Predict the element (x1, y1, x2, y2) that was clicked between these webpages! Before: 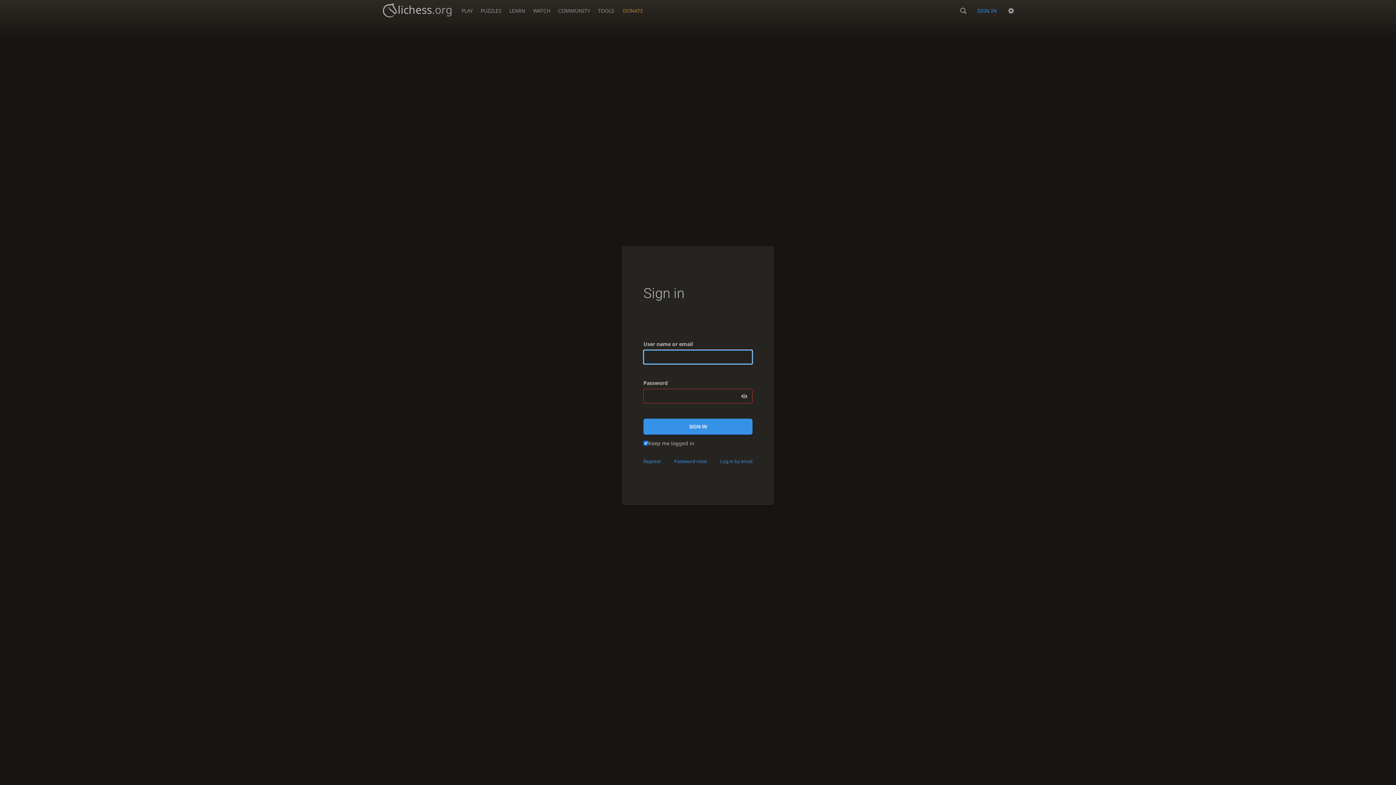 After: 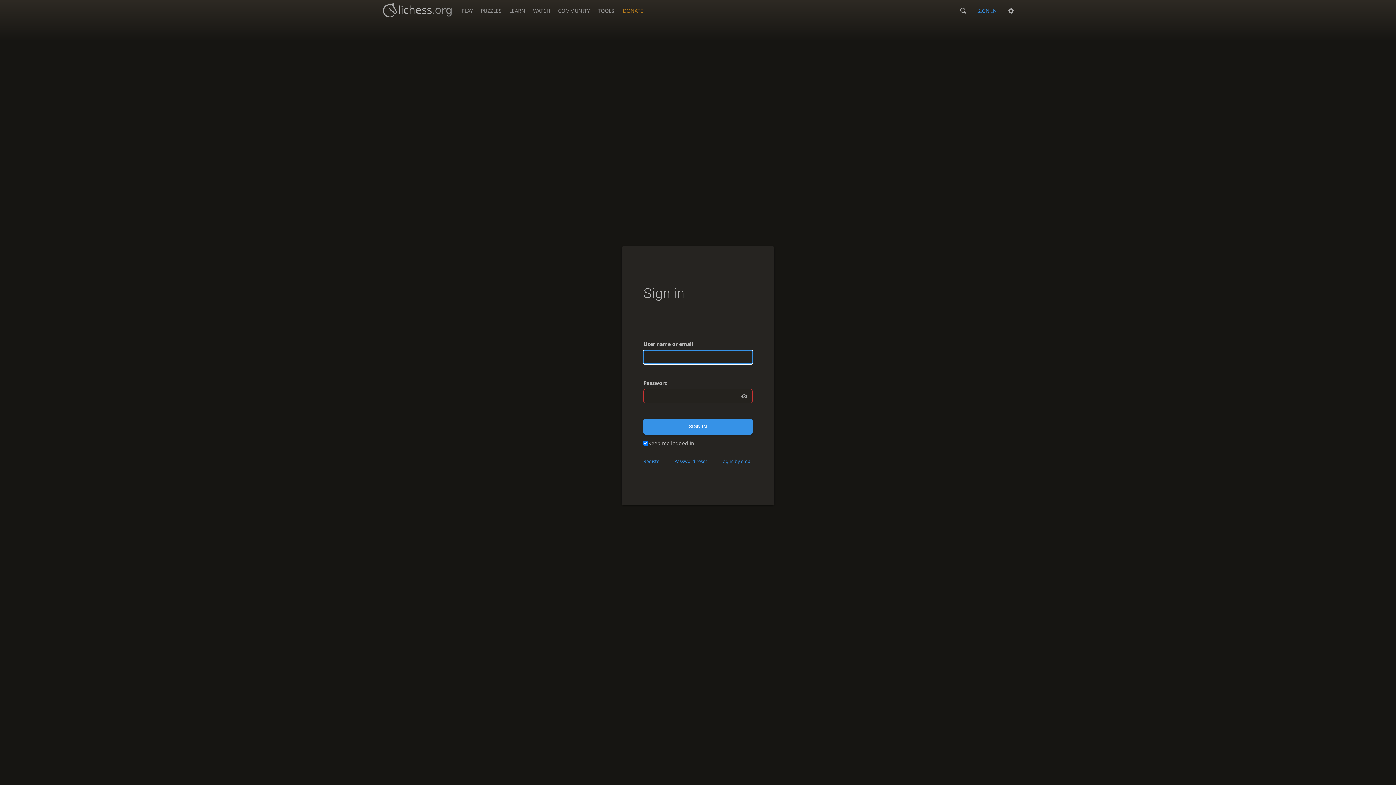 Action: label: SIGN IN bbox: (973, 7, 1000, 14)